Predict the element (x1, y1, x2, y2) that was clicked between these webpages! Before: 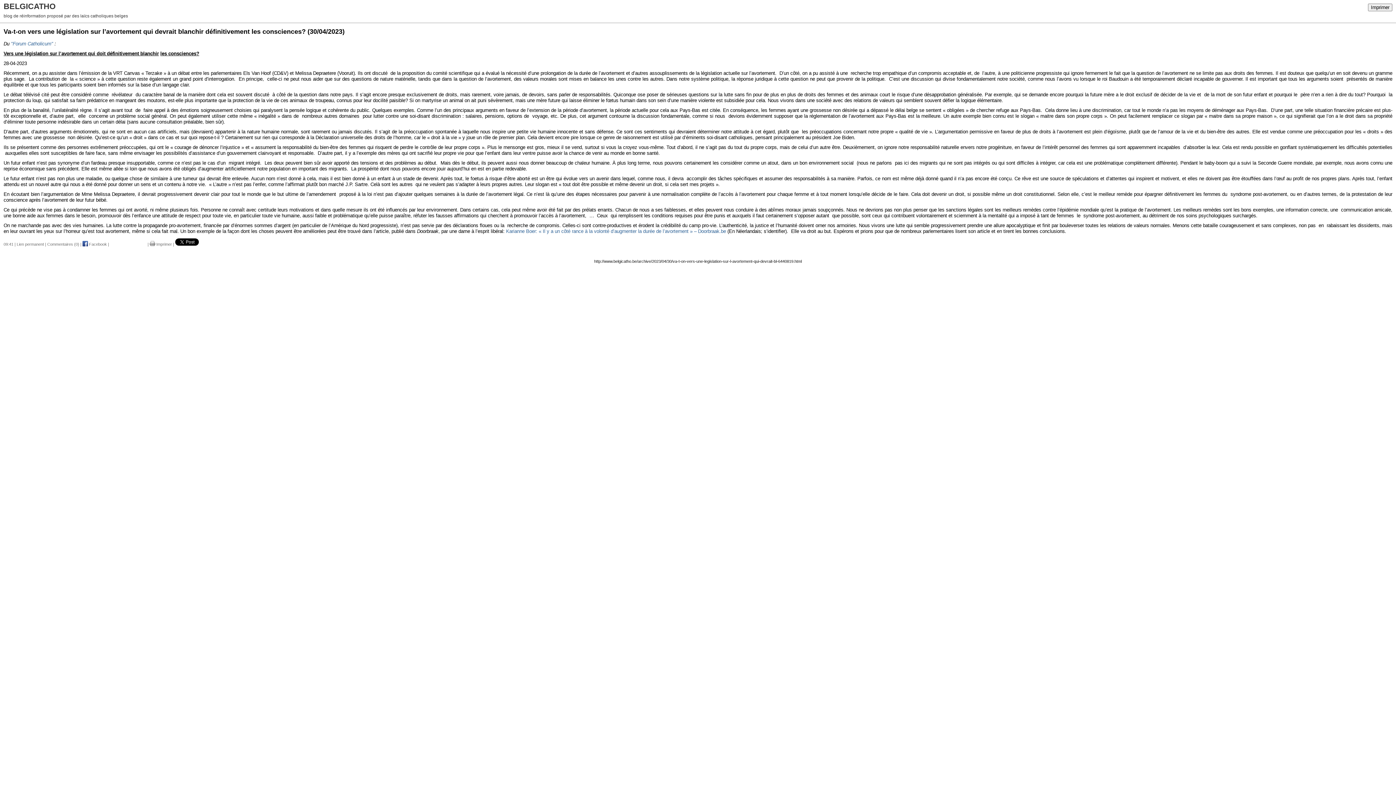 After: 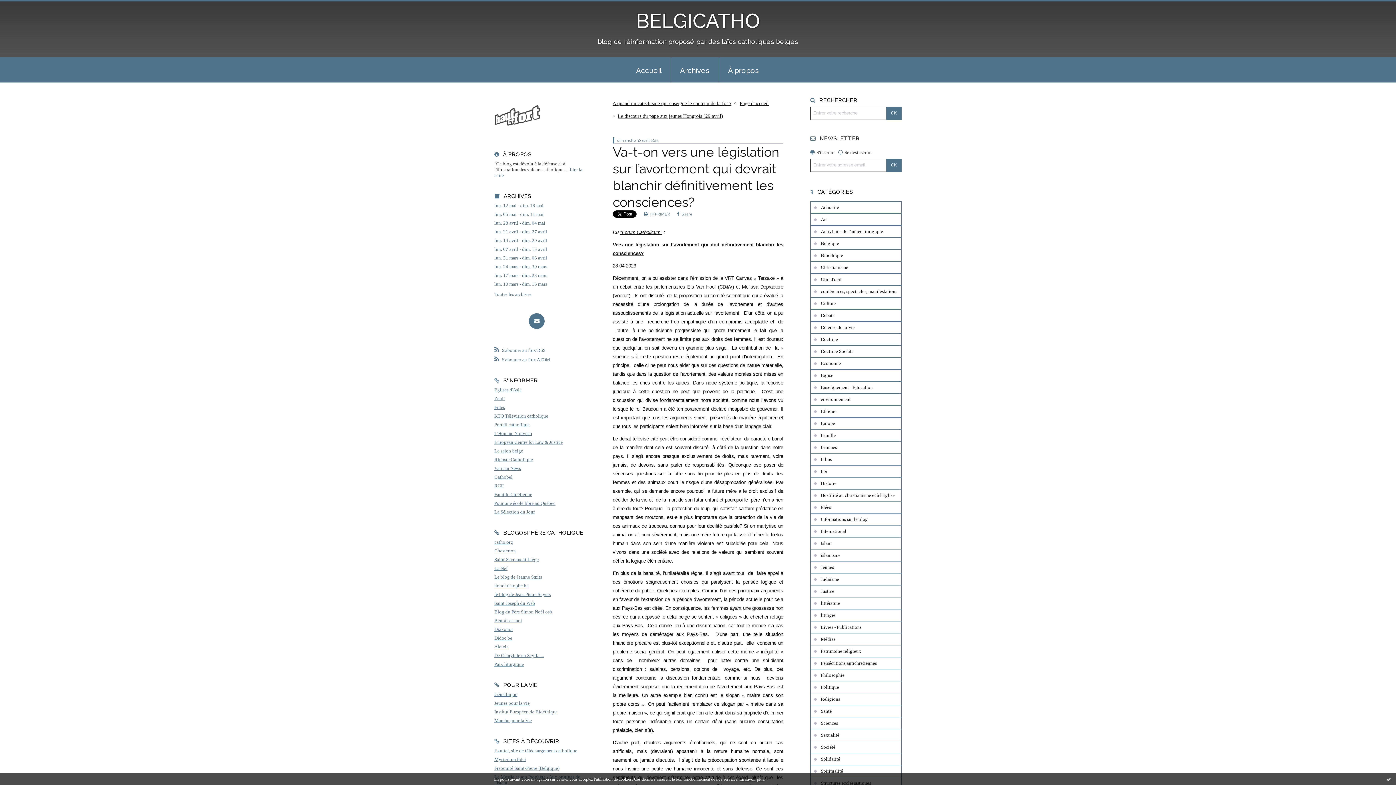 Action: label: Commentaires (0) bbox: (47, 242, 79, 246)